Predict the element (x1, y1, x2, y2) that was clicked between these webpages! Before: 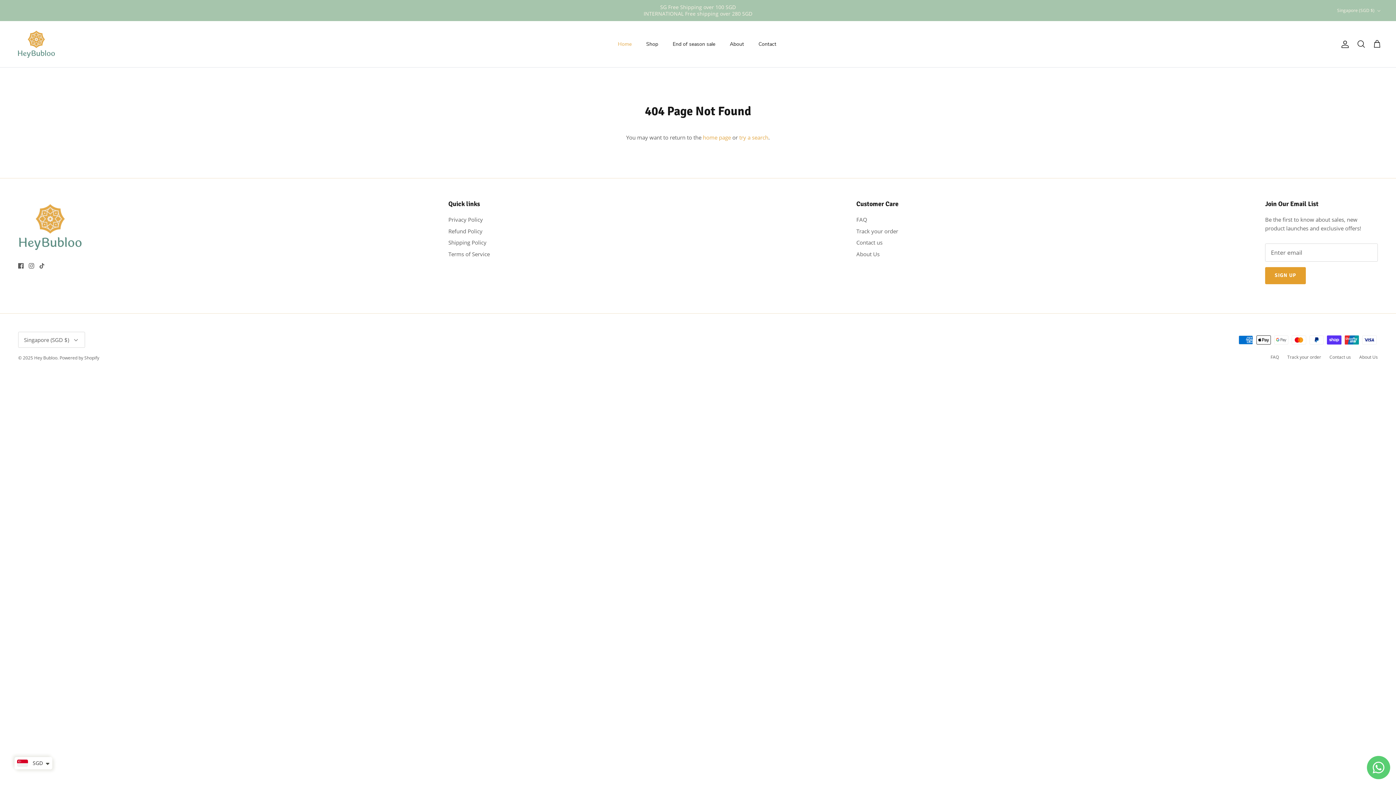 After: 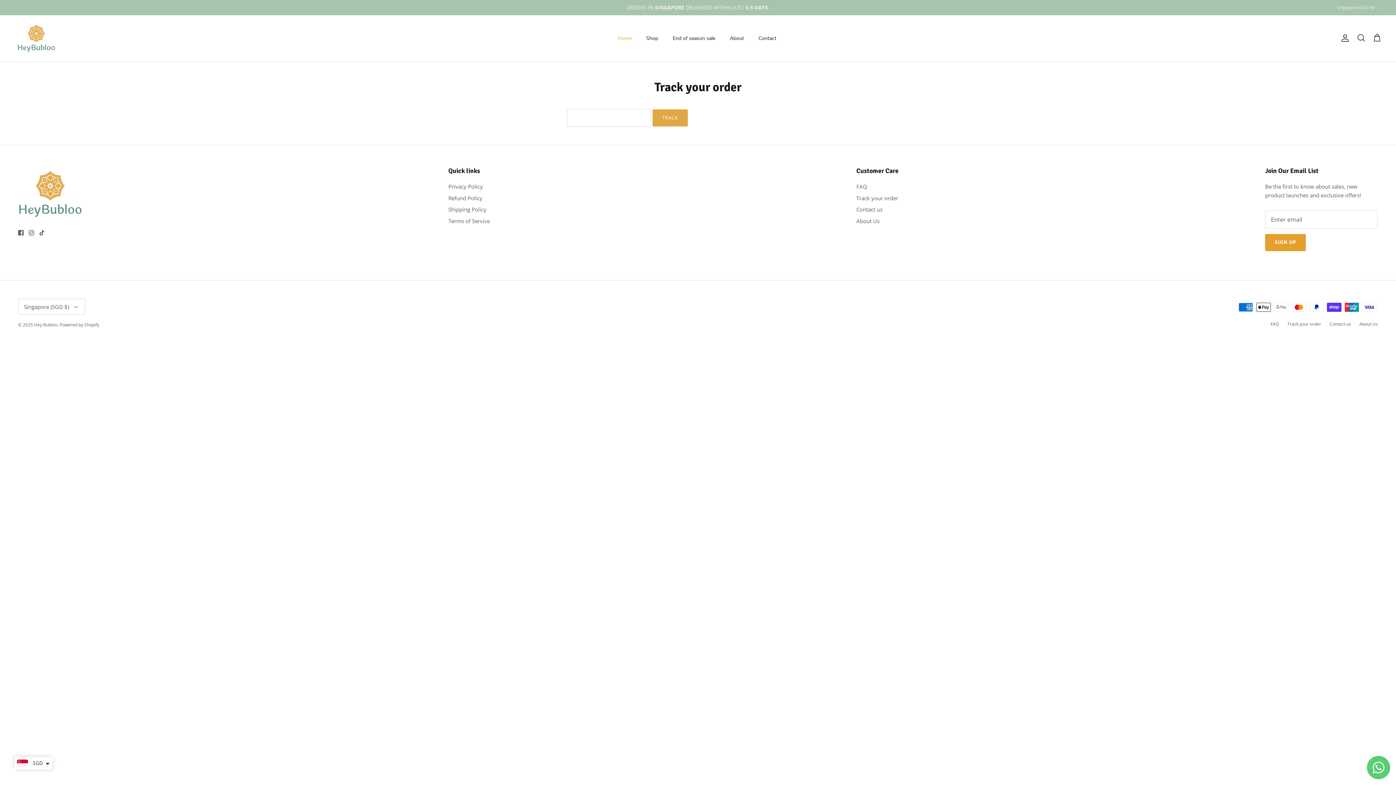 Action: label: Track your order bbox: (1287, 354, 1321, 360)